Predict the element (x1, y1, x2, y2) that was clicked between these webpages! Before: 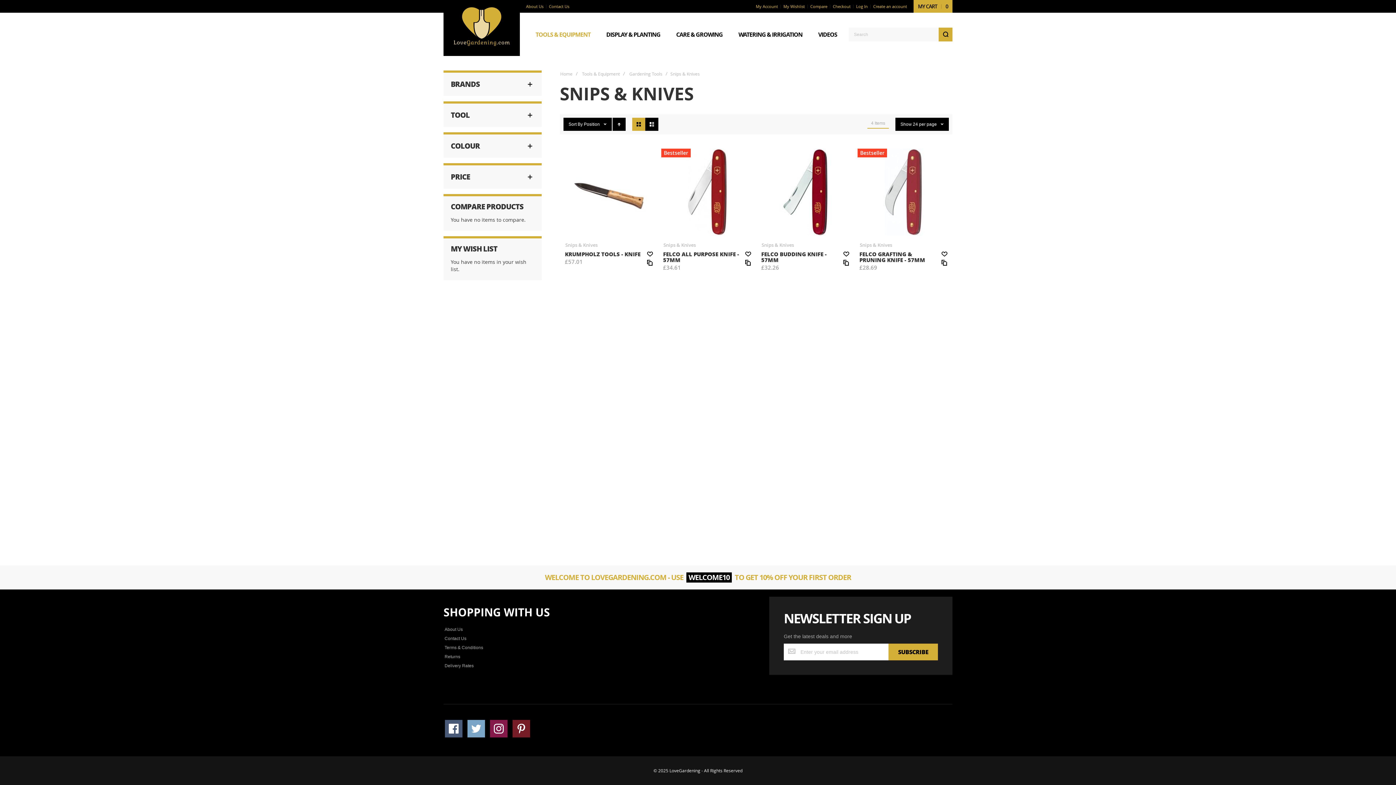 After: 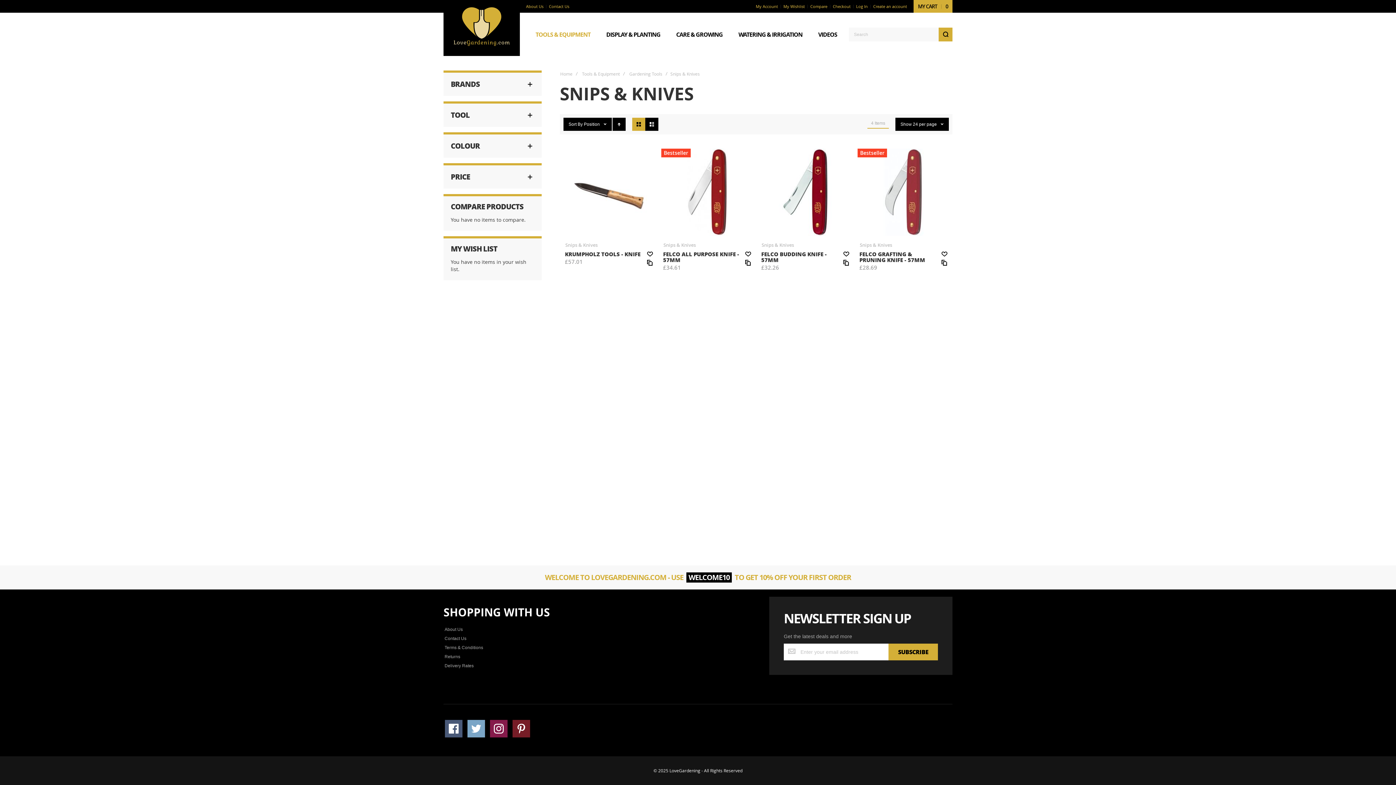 Action: bbox: (759, 241, 796, 249) label: Snips & Knives